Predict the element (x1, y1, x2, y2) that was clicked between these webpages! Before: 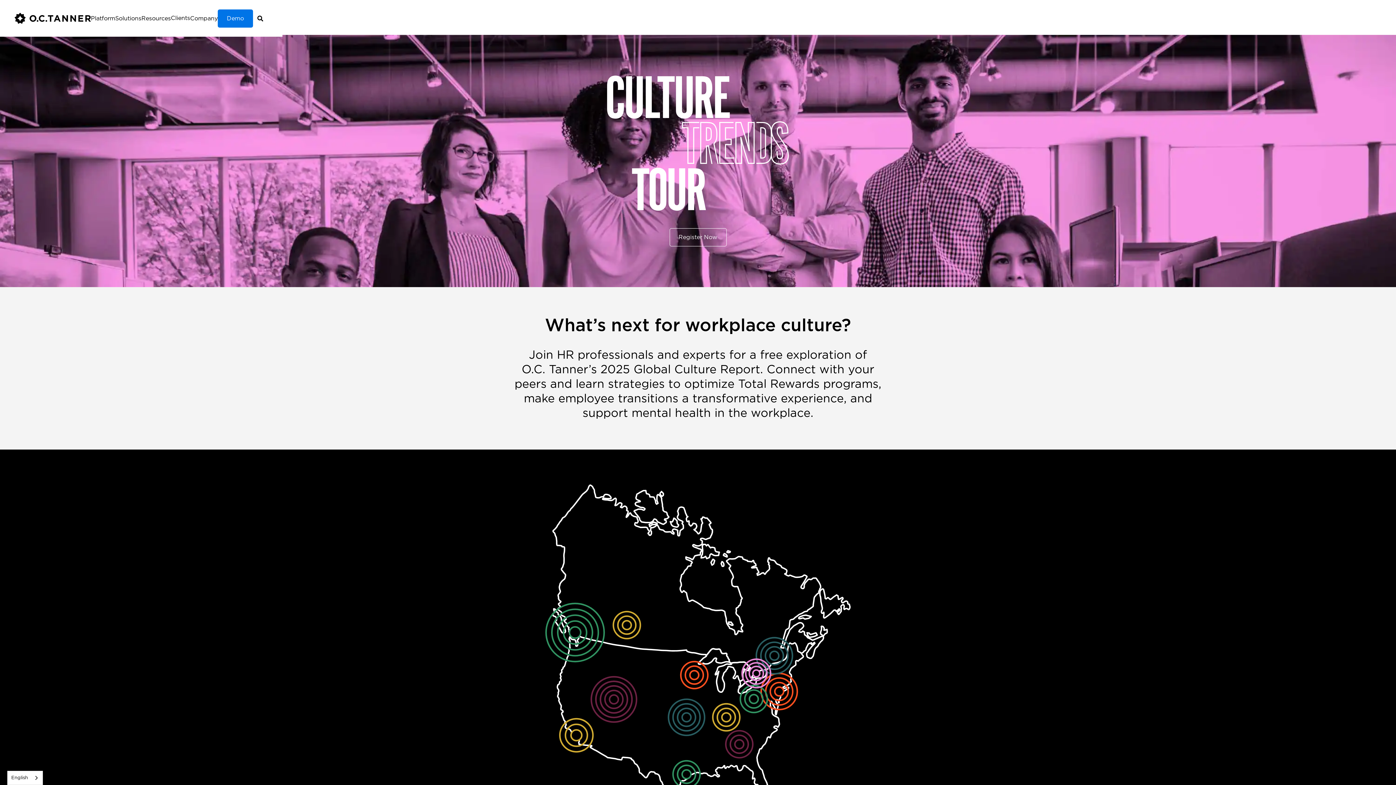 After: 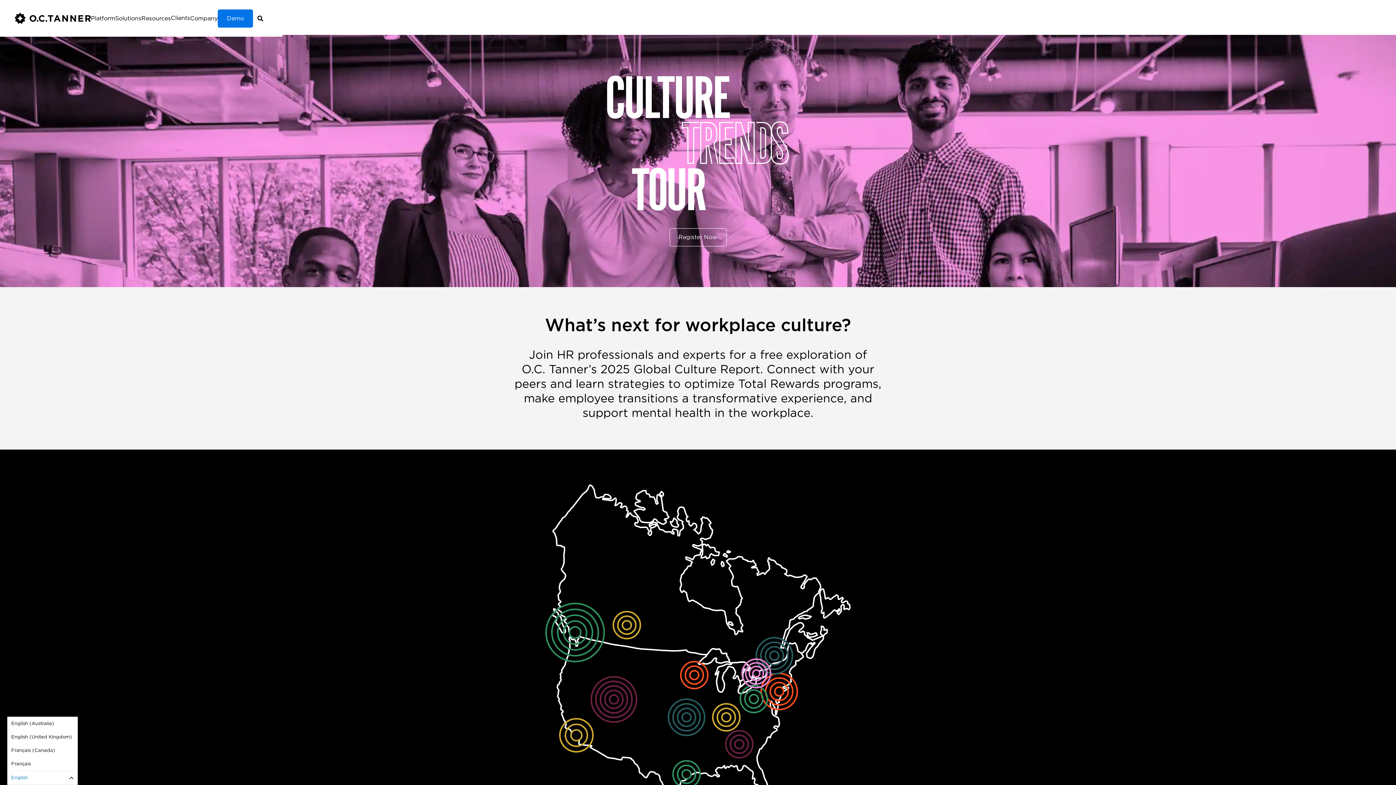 Action: bbox: (7, 771, 42, 785) label: English